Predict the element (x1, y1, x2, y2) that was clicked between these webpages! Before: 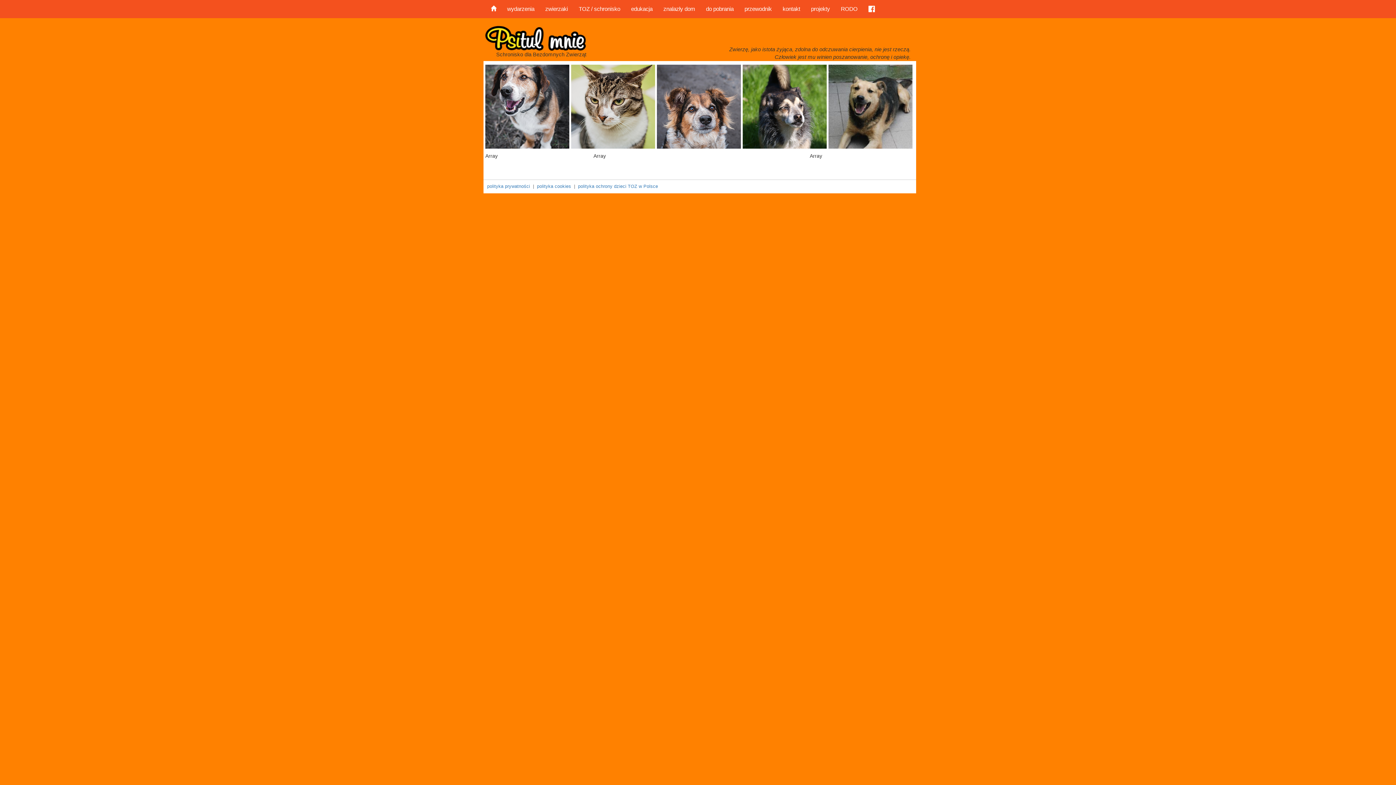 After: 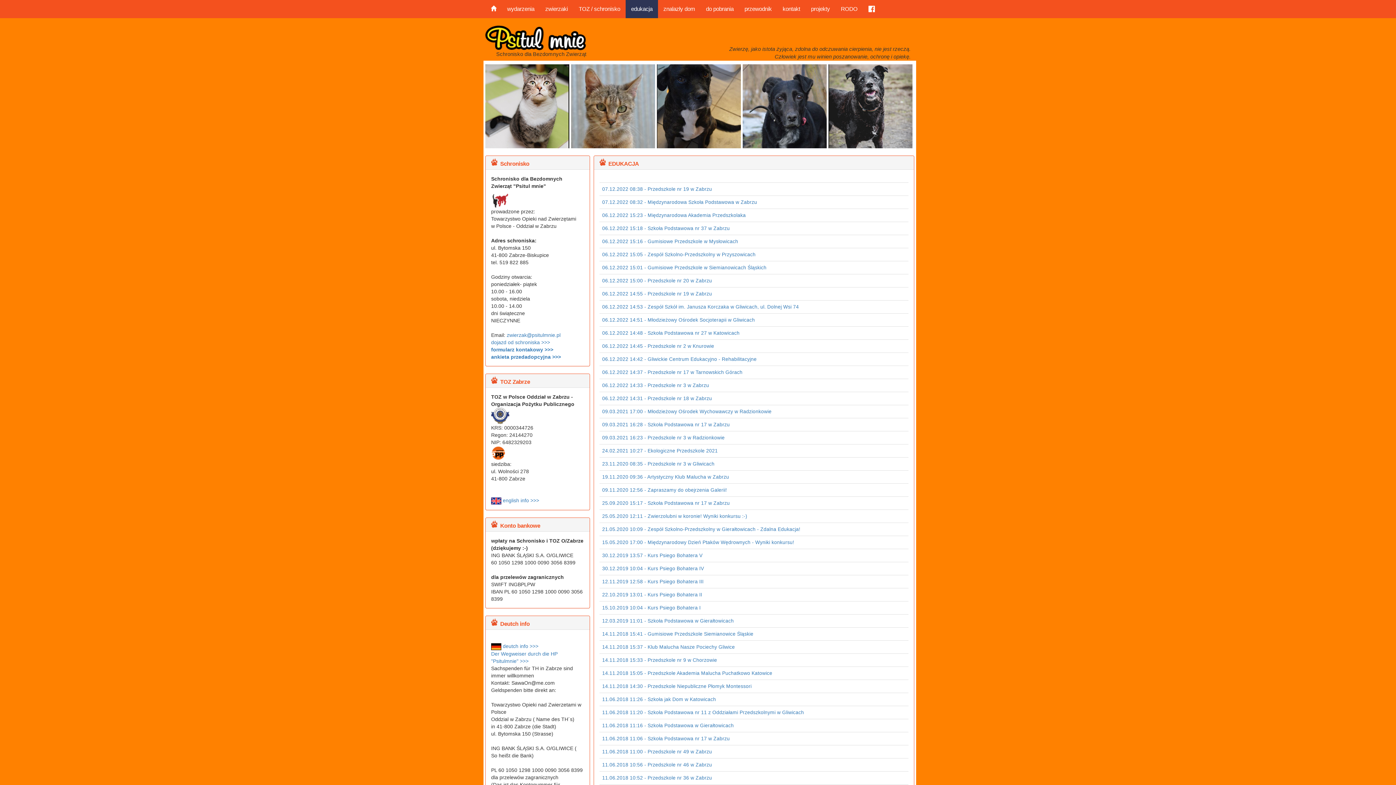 Action: label: edukacja bbox: (625, 0, 658, 18)